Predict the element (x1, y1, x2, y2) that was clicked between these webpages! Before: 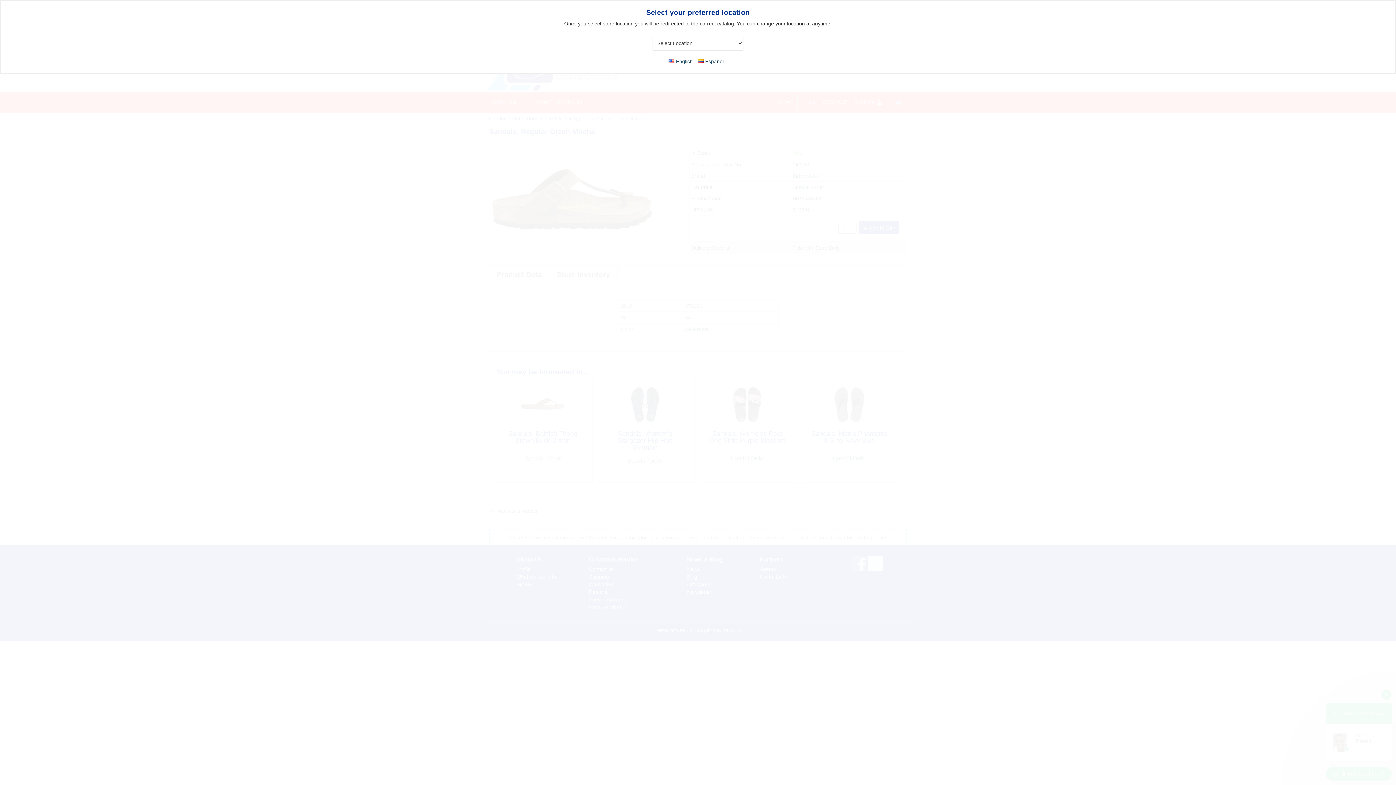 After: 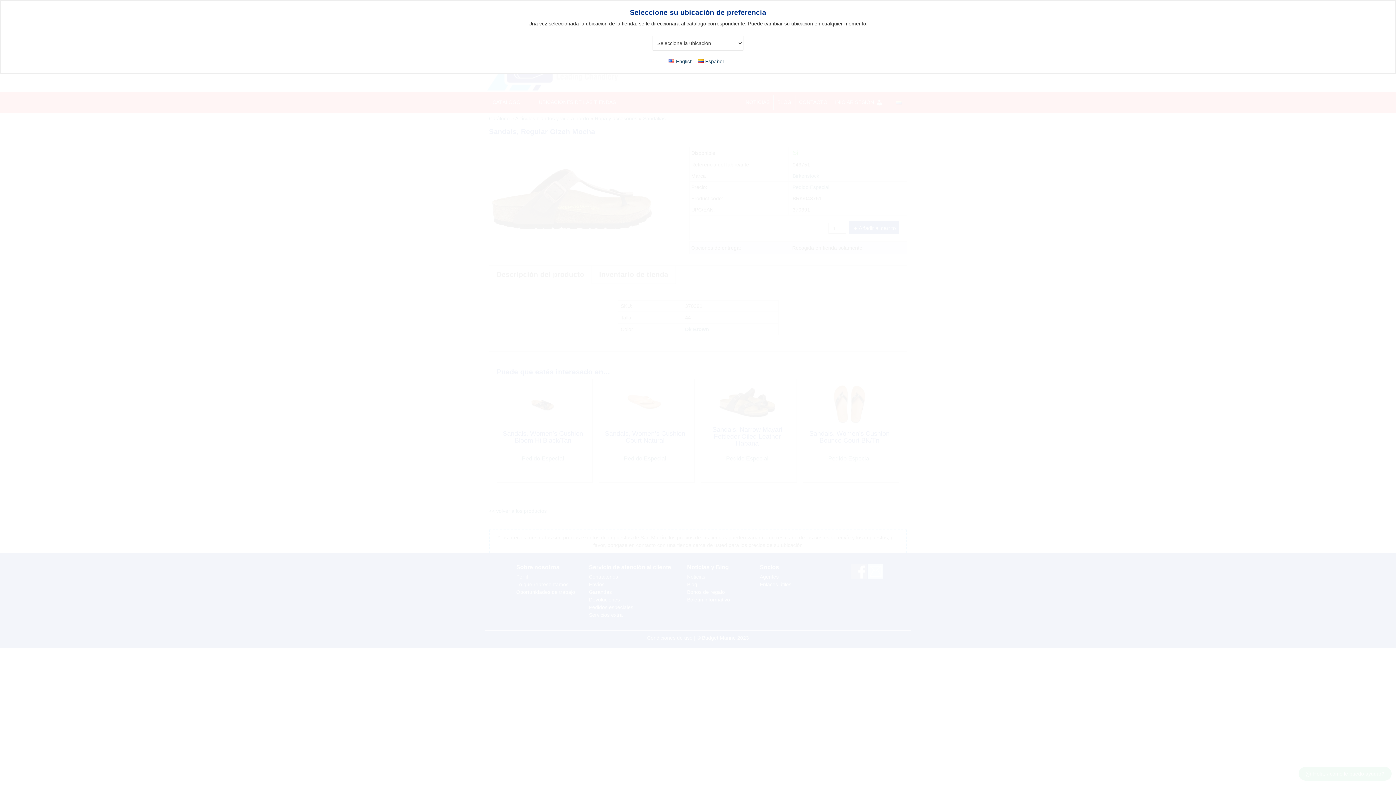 Action: label: Español bbox: (698, 58, 723, 64)